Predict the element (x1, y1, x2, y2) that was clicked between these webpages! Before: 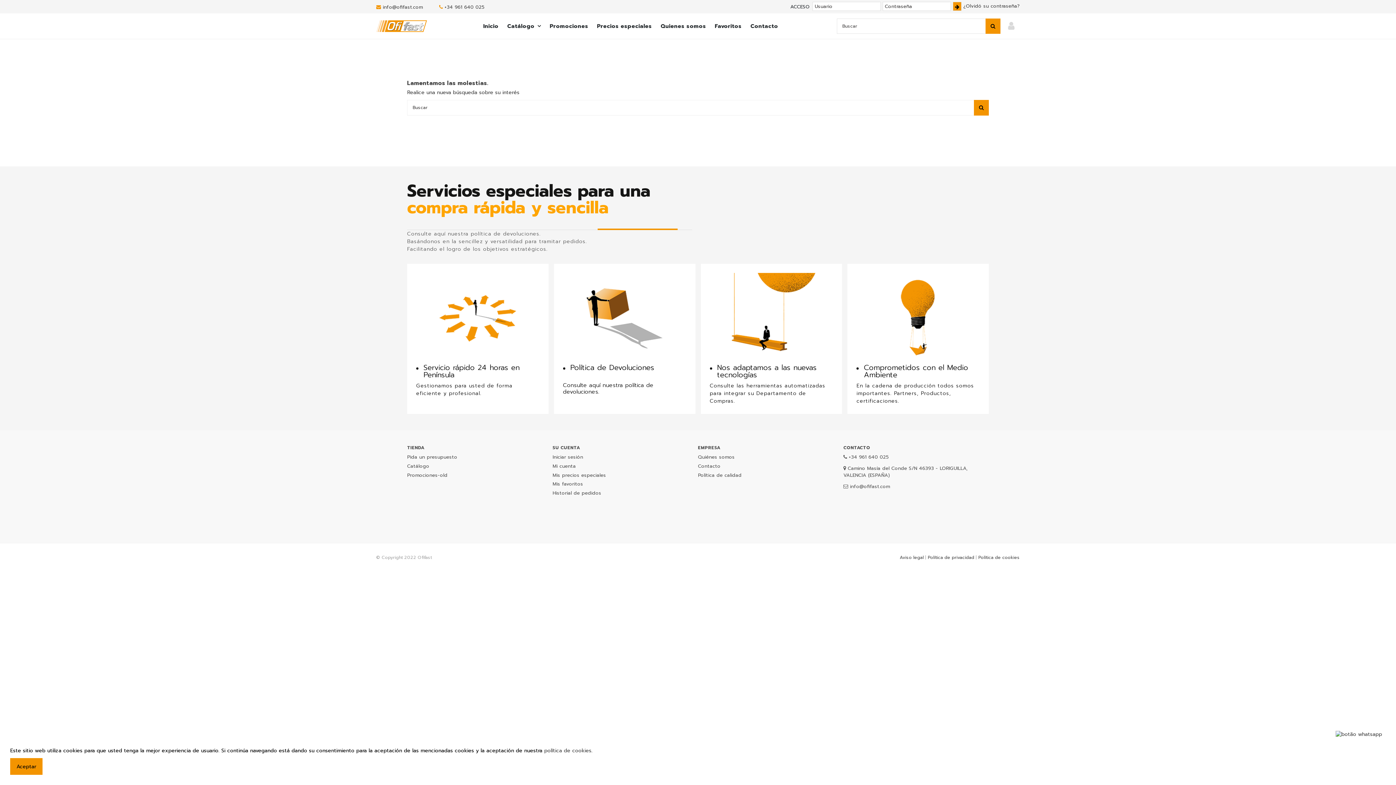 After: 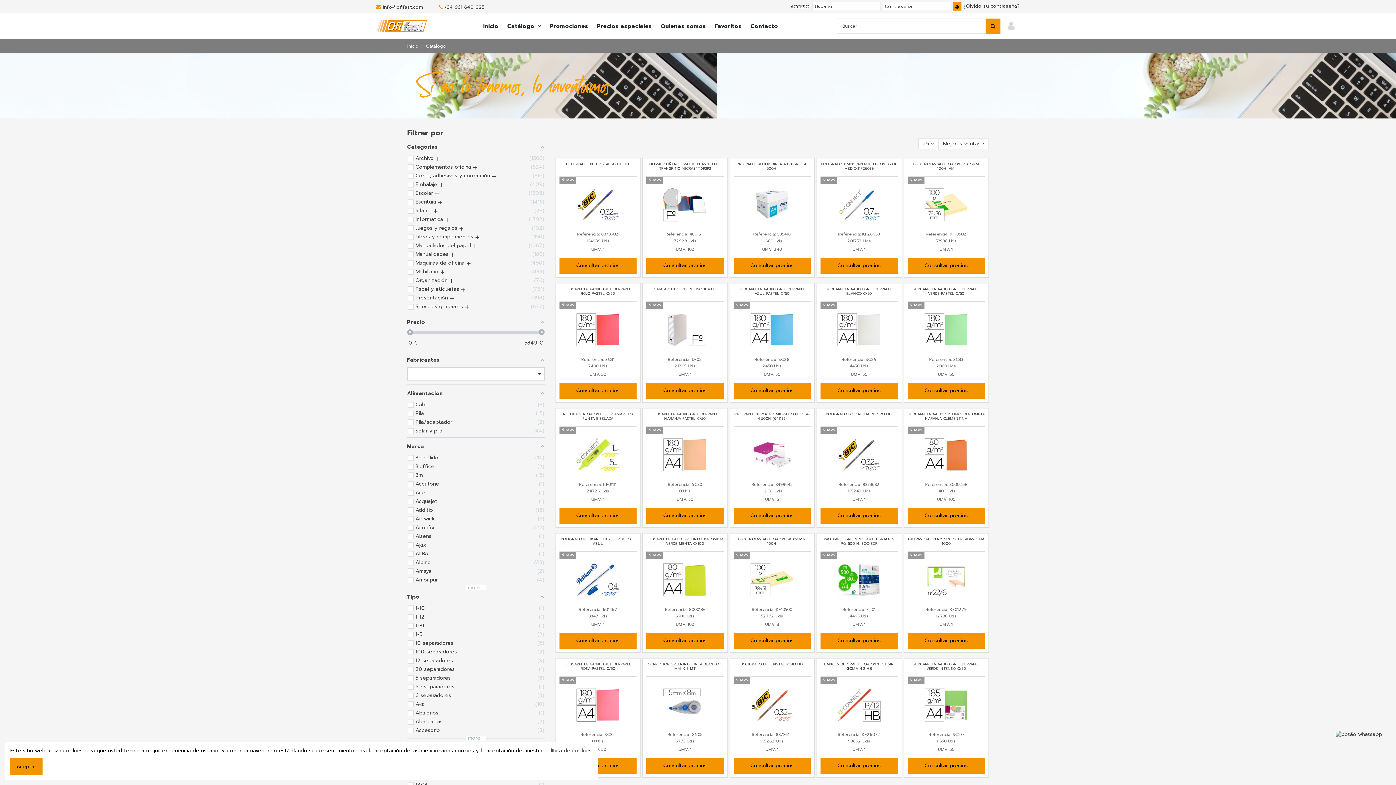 Action: bbox: (592, 17, 656, 35) label: Precios especiales